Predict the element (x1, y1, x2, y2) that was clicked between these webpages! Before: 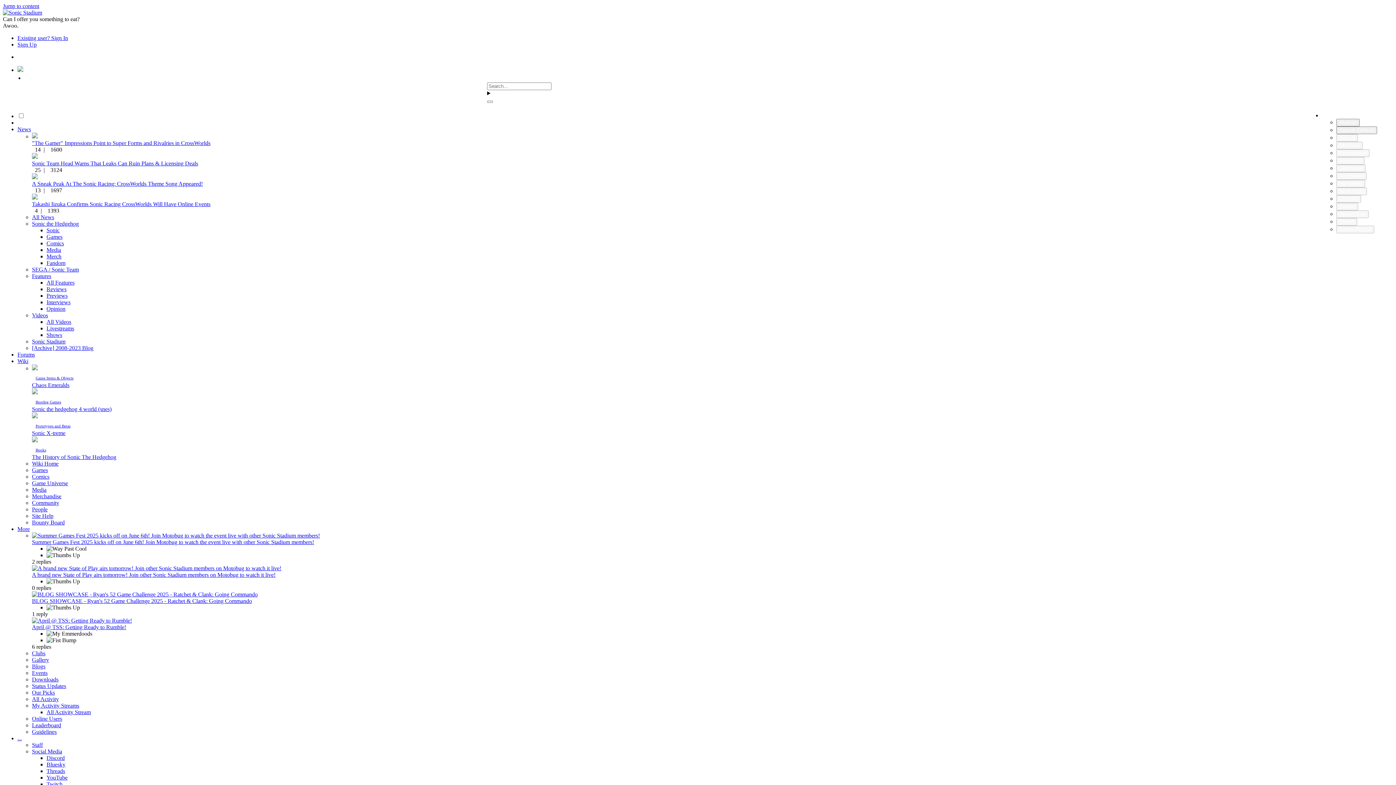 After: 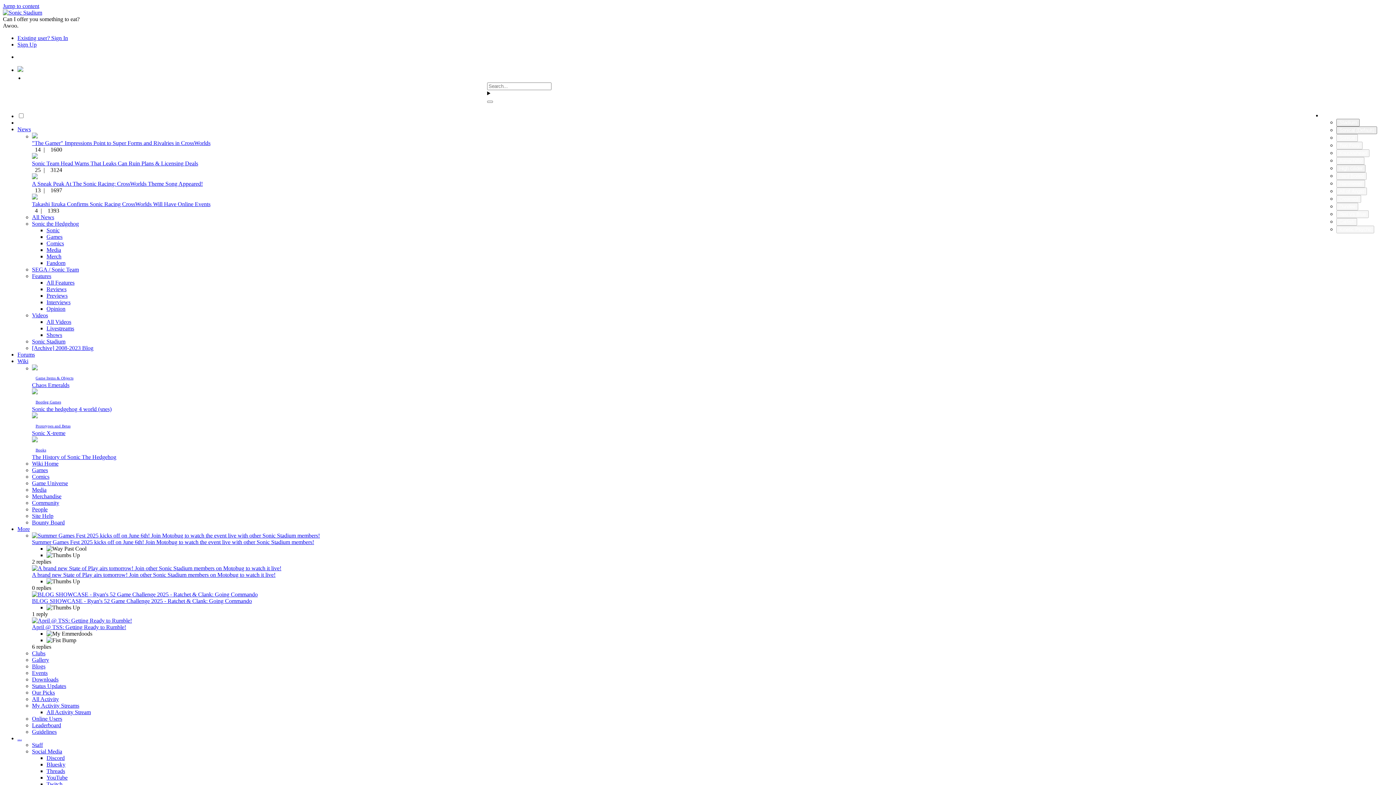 Action: bbox: (1336, 164, 1365, 172) label: High Glider